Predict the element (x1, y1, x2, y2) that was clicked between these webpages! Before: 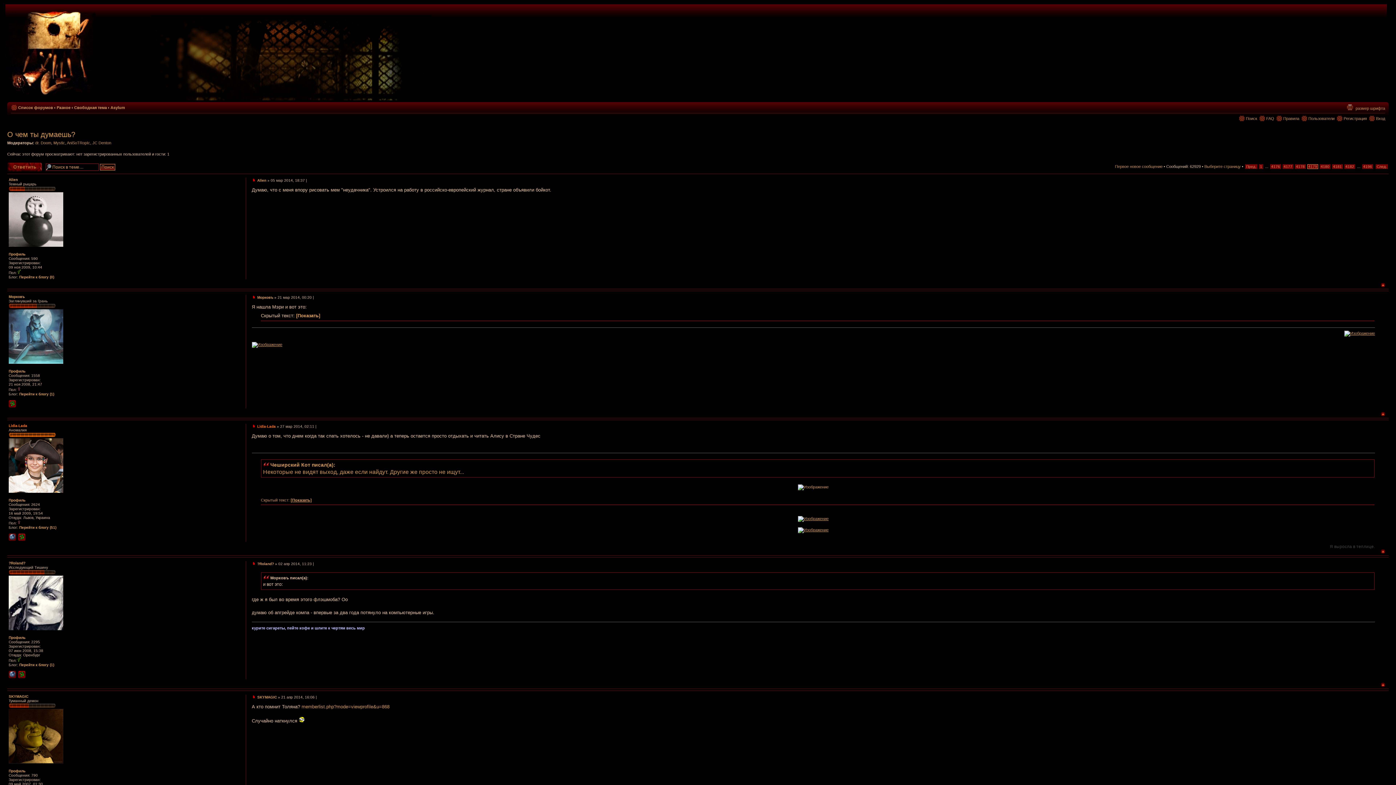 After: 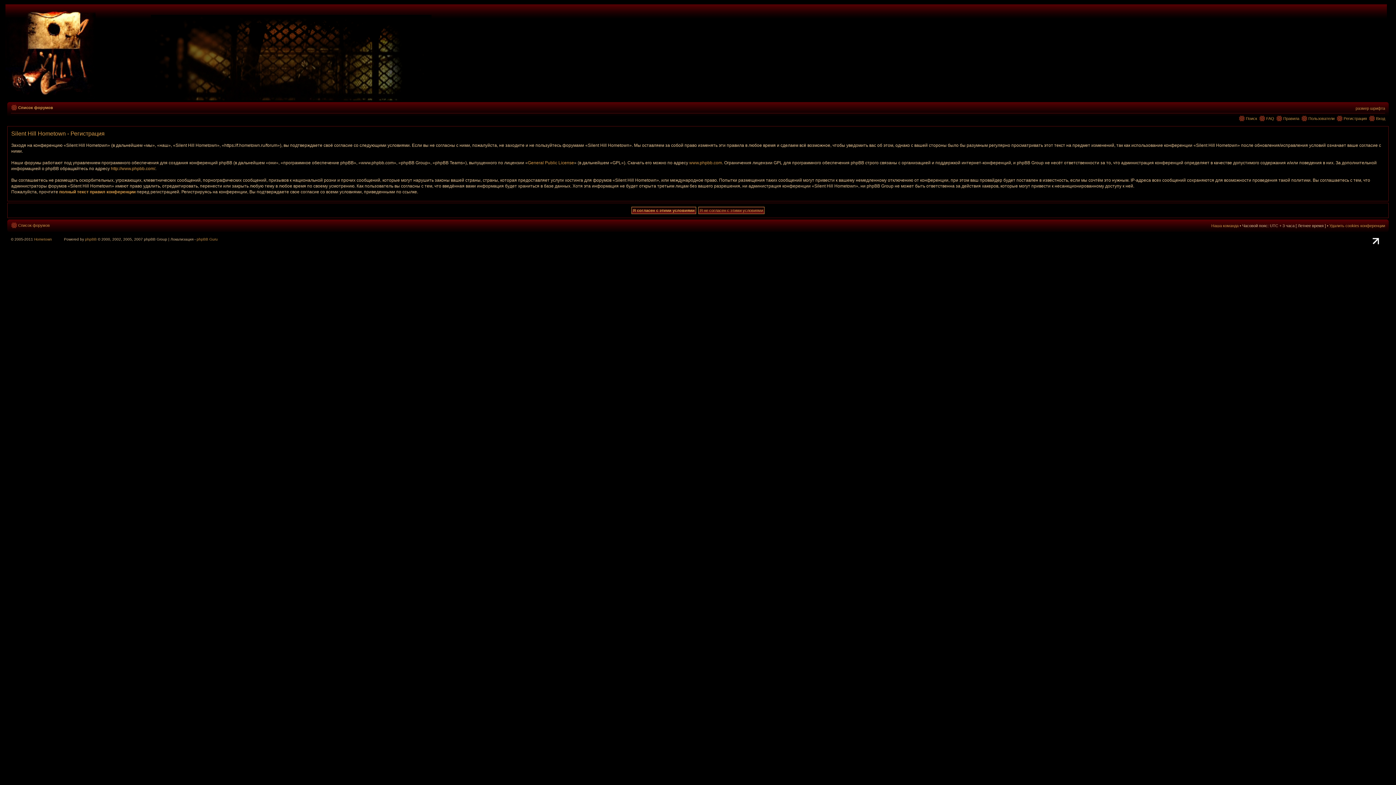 Action: bbox: (1344, 116, 1367, 120) label: Регистрация